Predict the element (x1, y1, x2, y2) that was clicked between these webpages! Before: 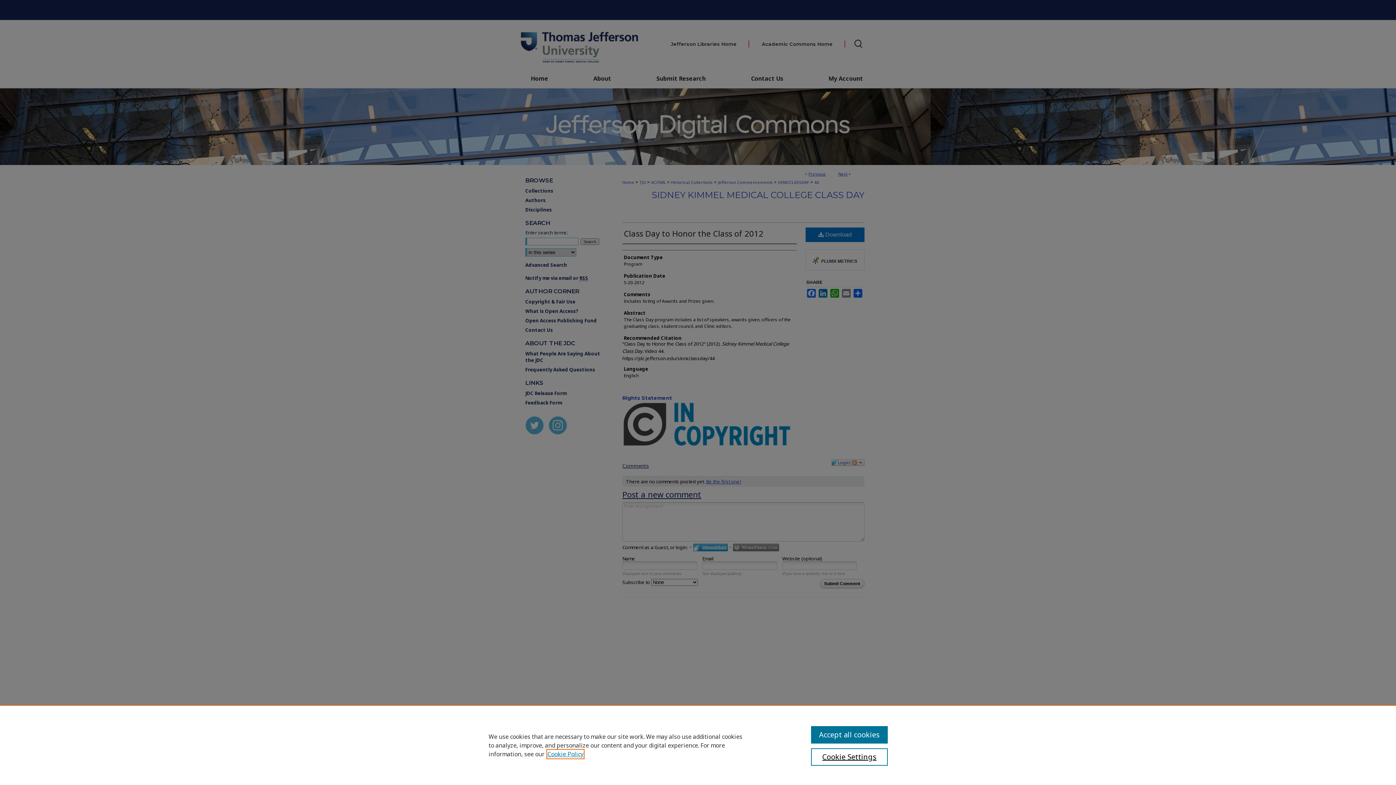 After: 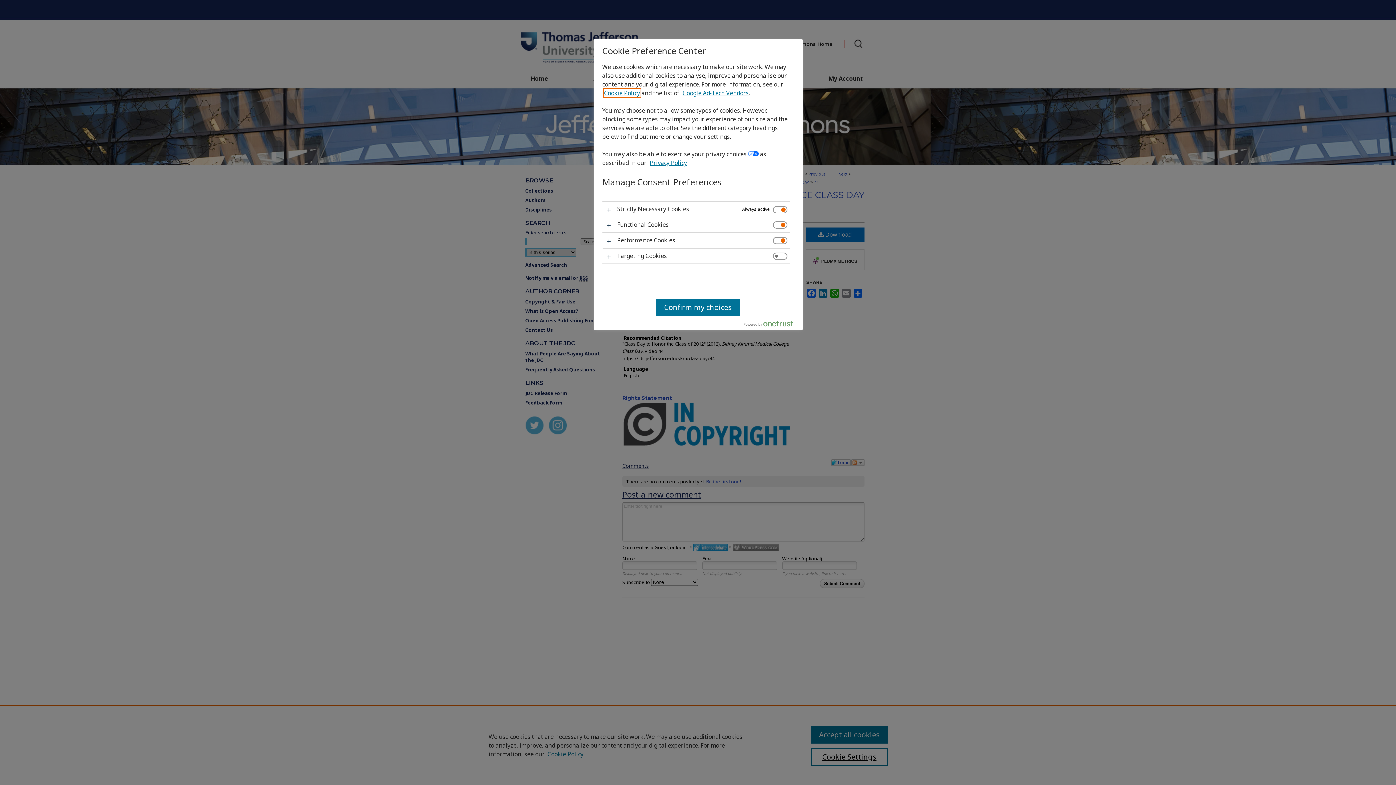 Action: bbox: (811, 748, 887, 766) label: Cookie Settings